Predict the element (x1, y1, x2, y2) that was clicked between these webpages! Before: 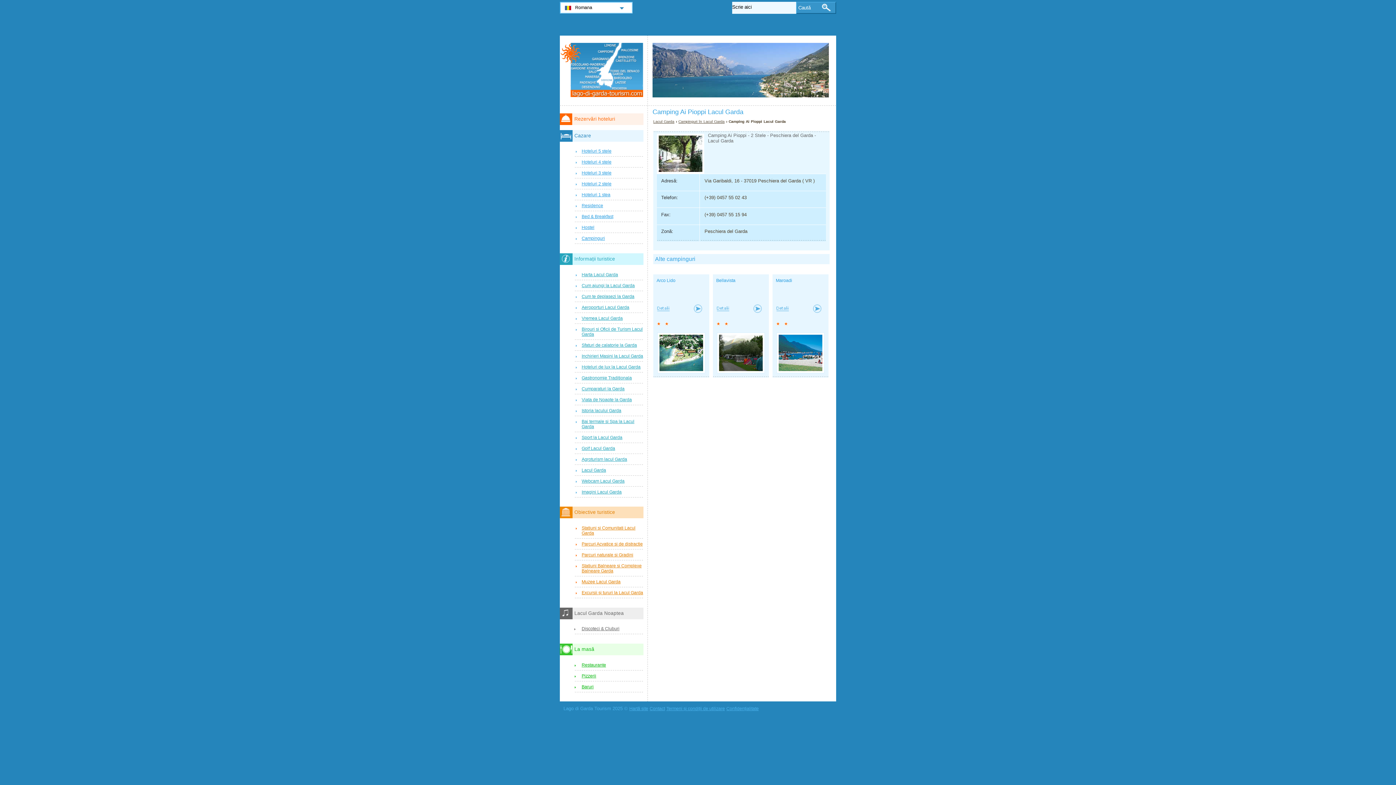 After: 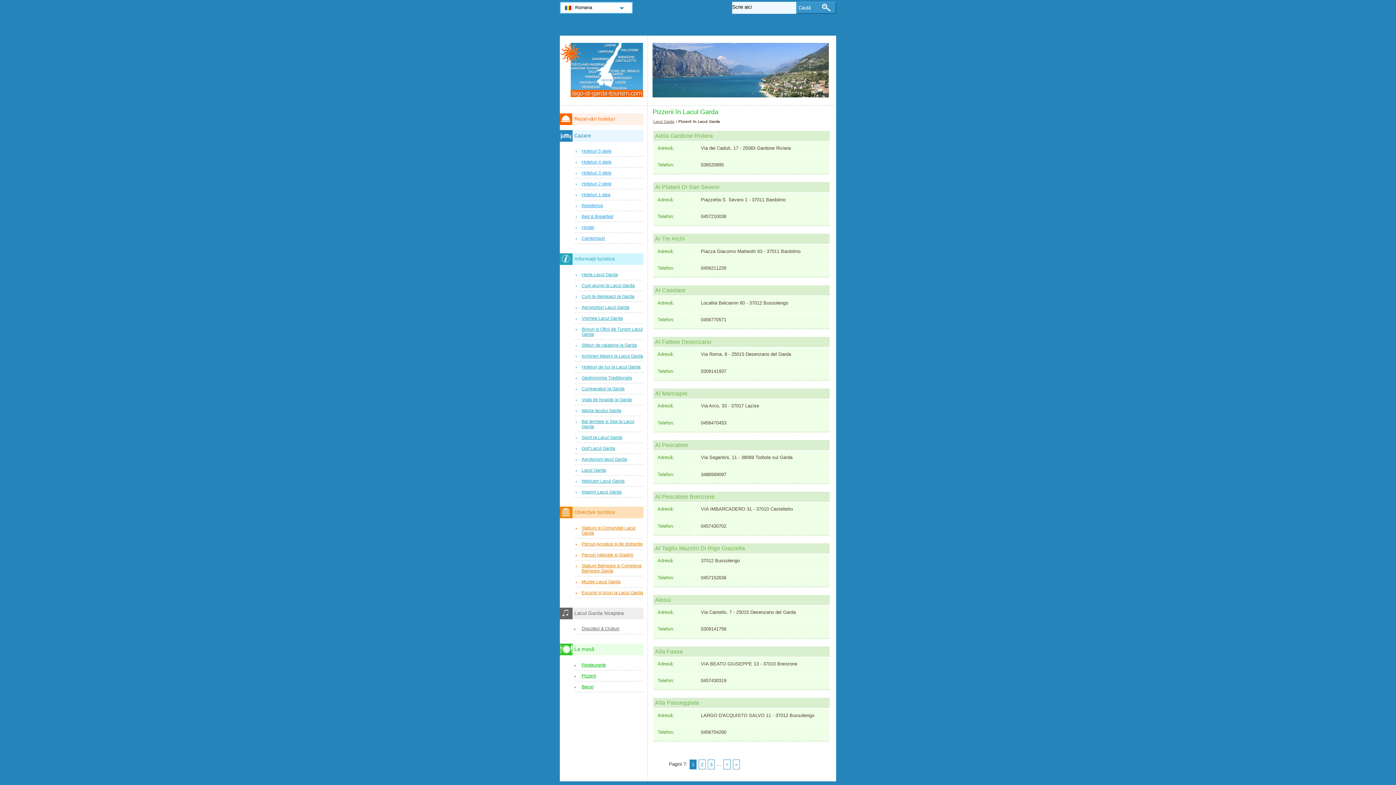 Action: label: Pizzerii bbox: (574, 672, 643, 681)